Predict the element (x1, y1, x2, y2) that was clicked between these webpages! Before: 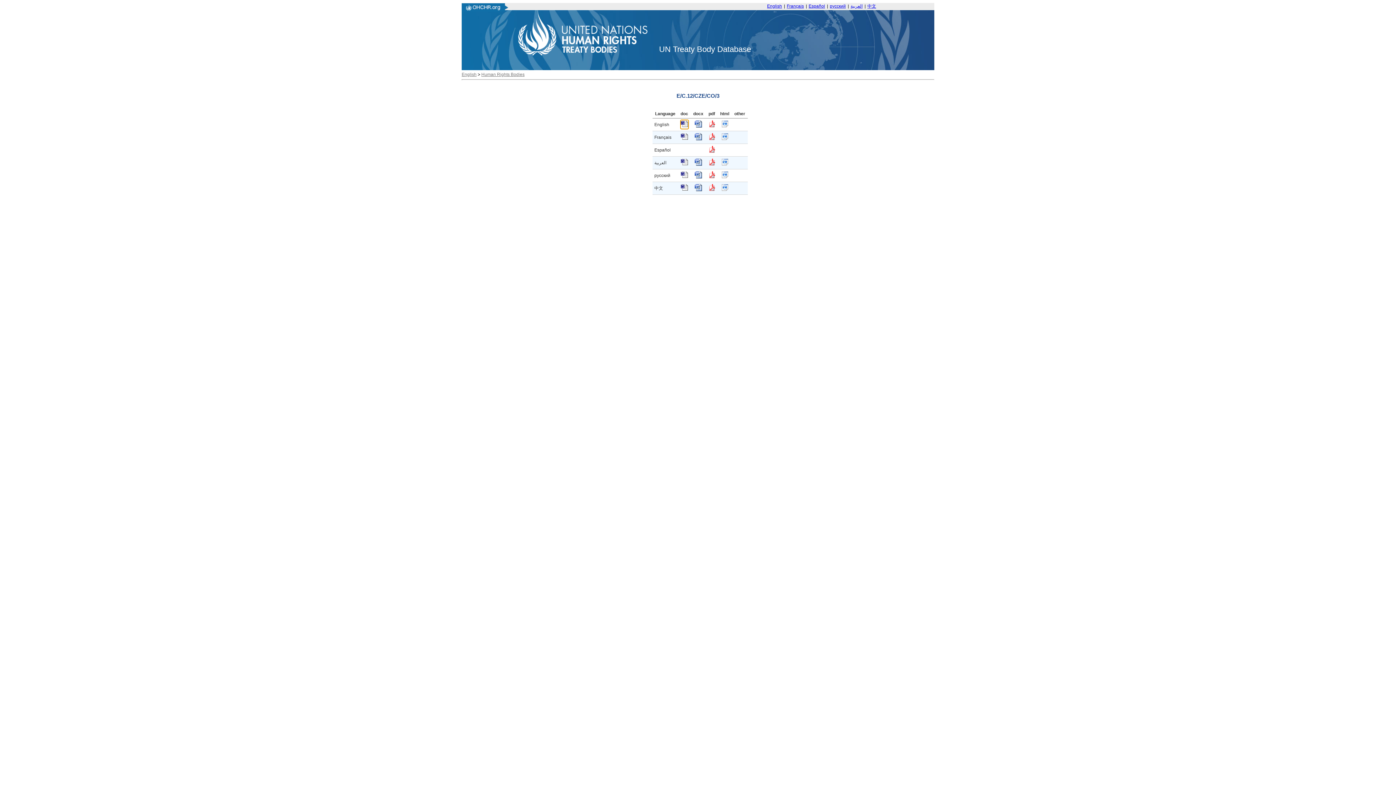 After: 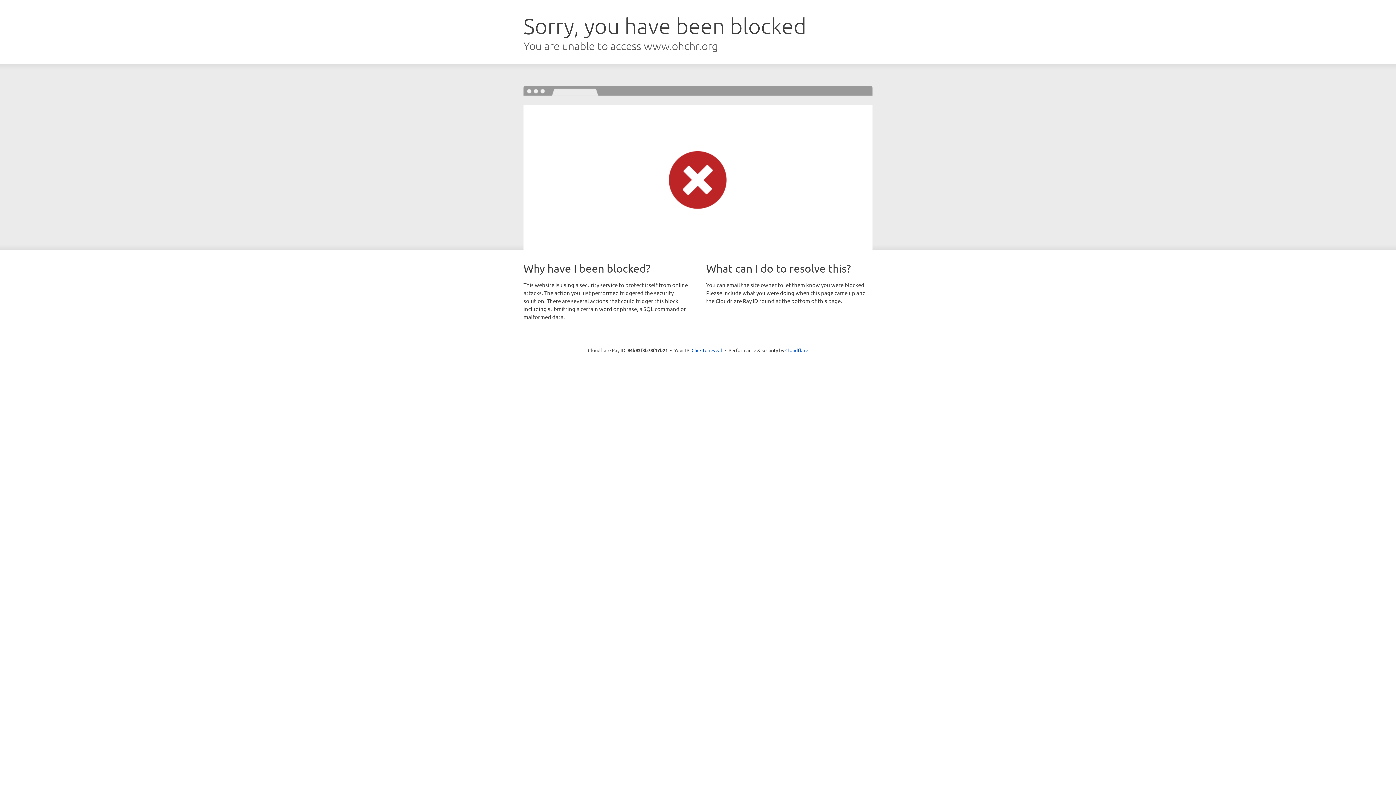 Action: label: English bbox: (461, 72, 476, 77)